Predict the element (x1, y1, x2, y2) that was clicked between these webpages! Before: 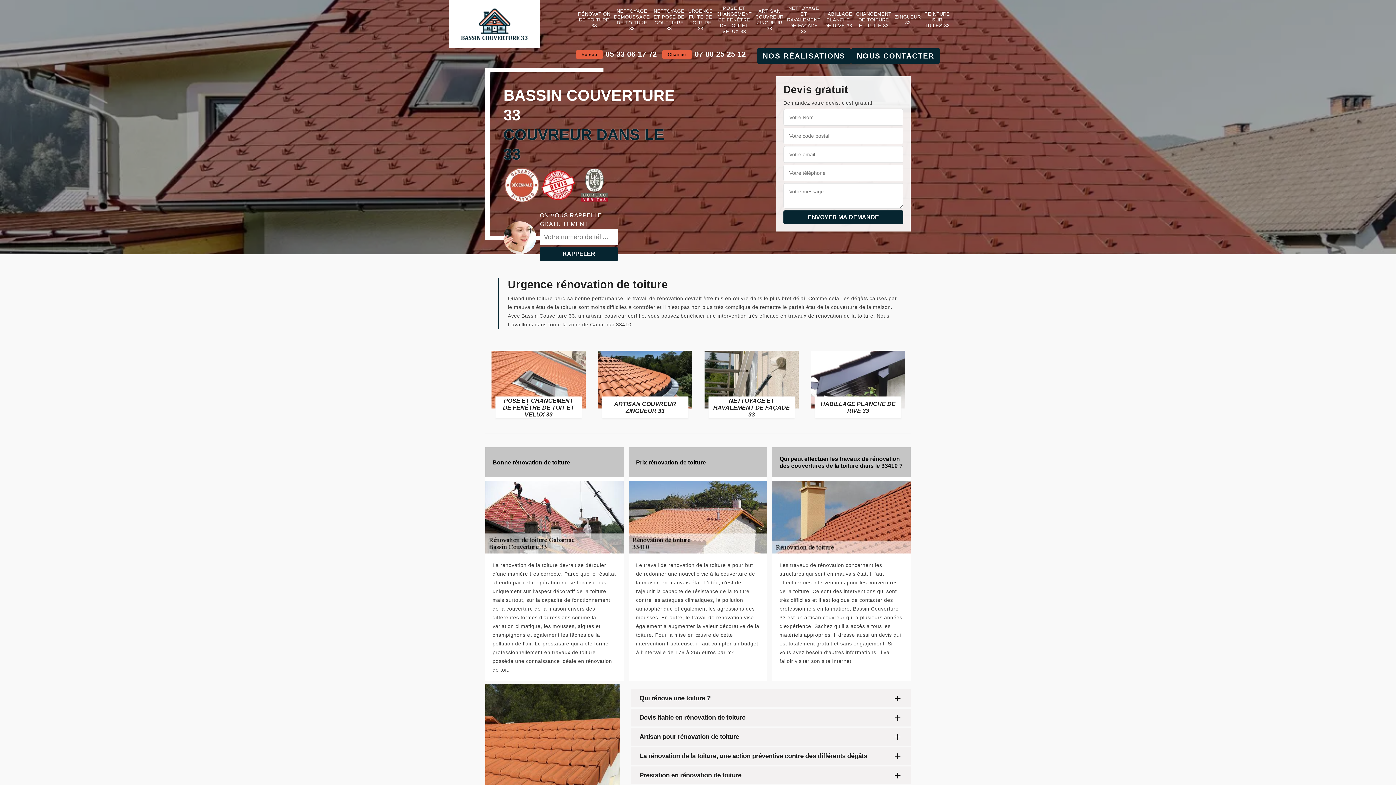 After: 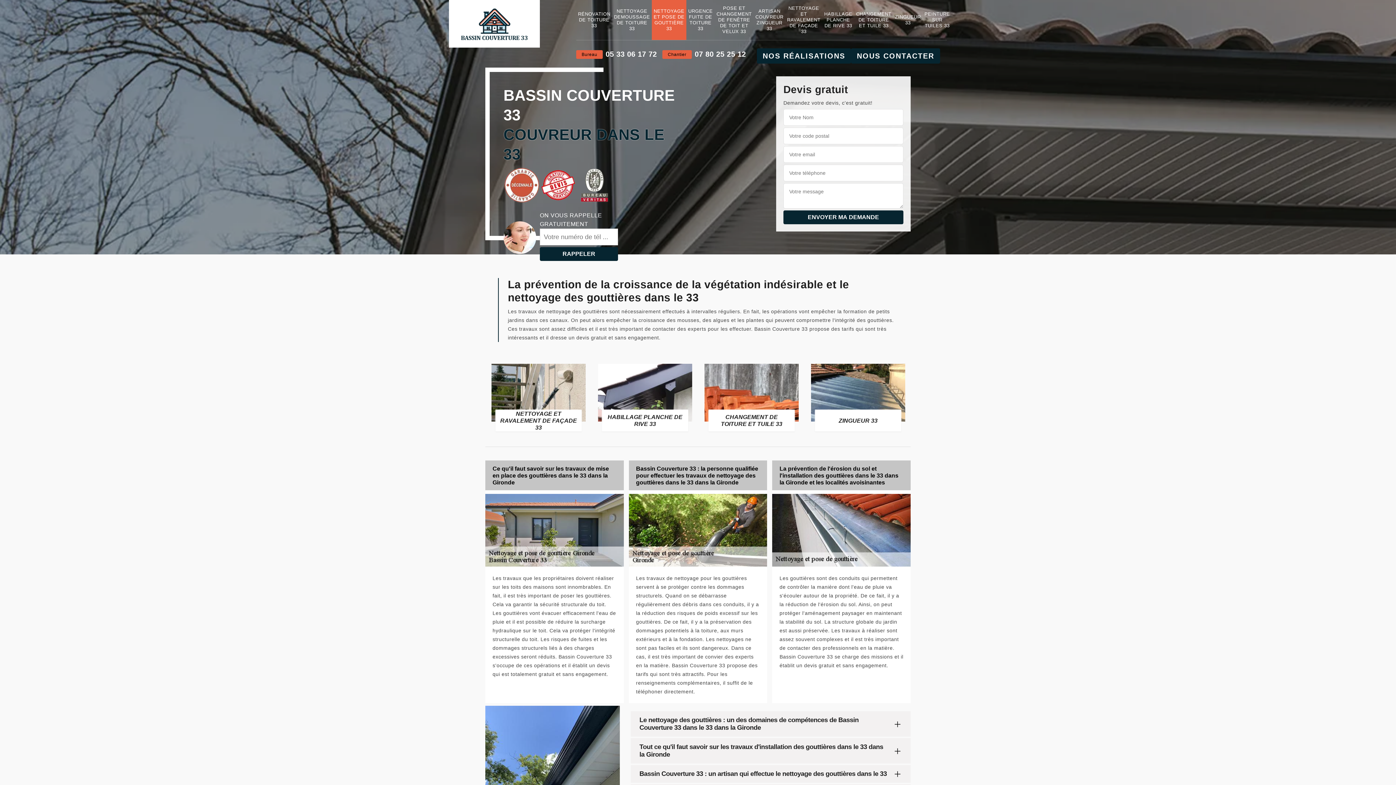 Action: bbox: (652, 2, 686, 37) label: NETTOYAGE ET POSE DE GOUTTIÈRE 33